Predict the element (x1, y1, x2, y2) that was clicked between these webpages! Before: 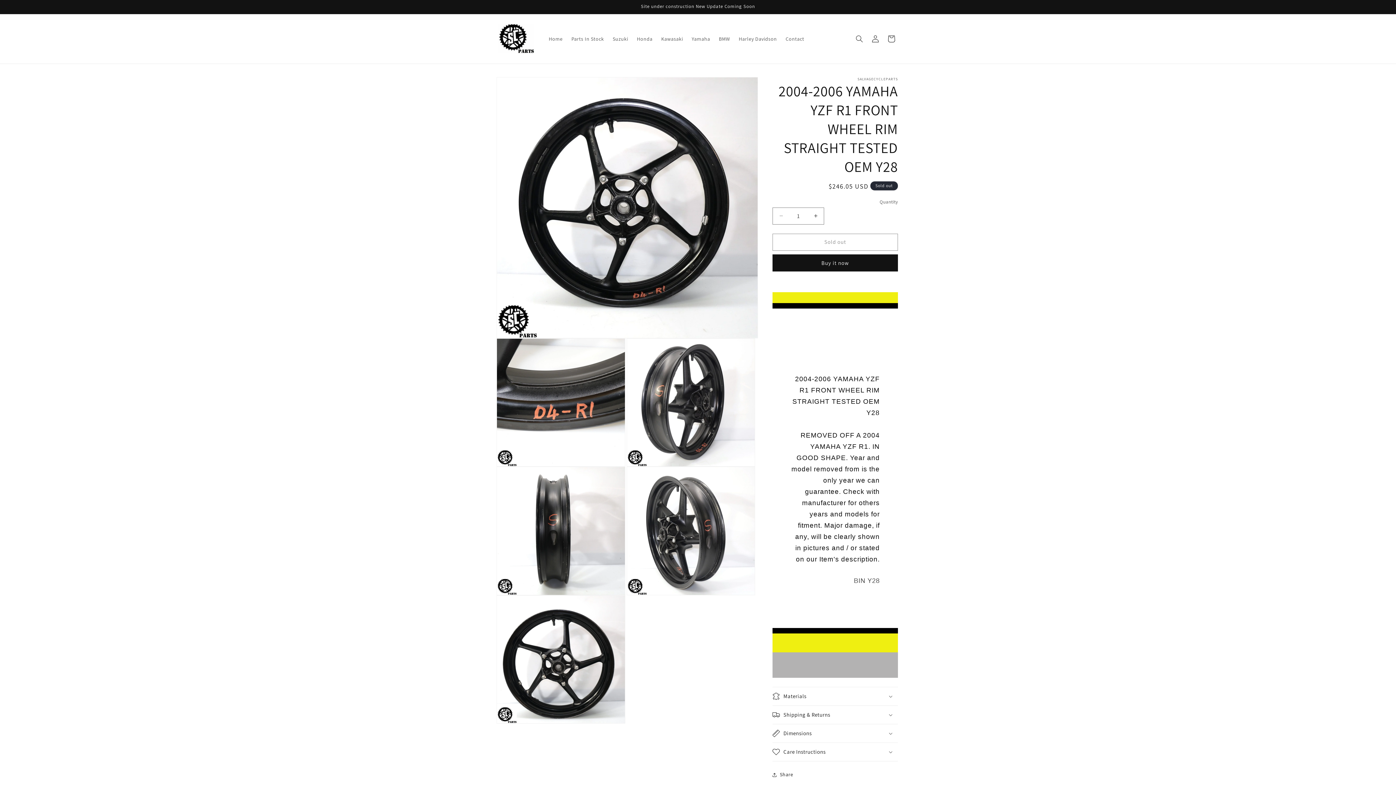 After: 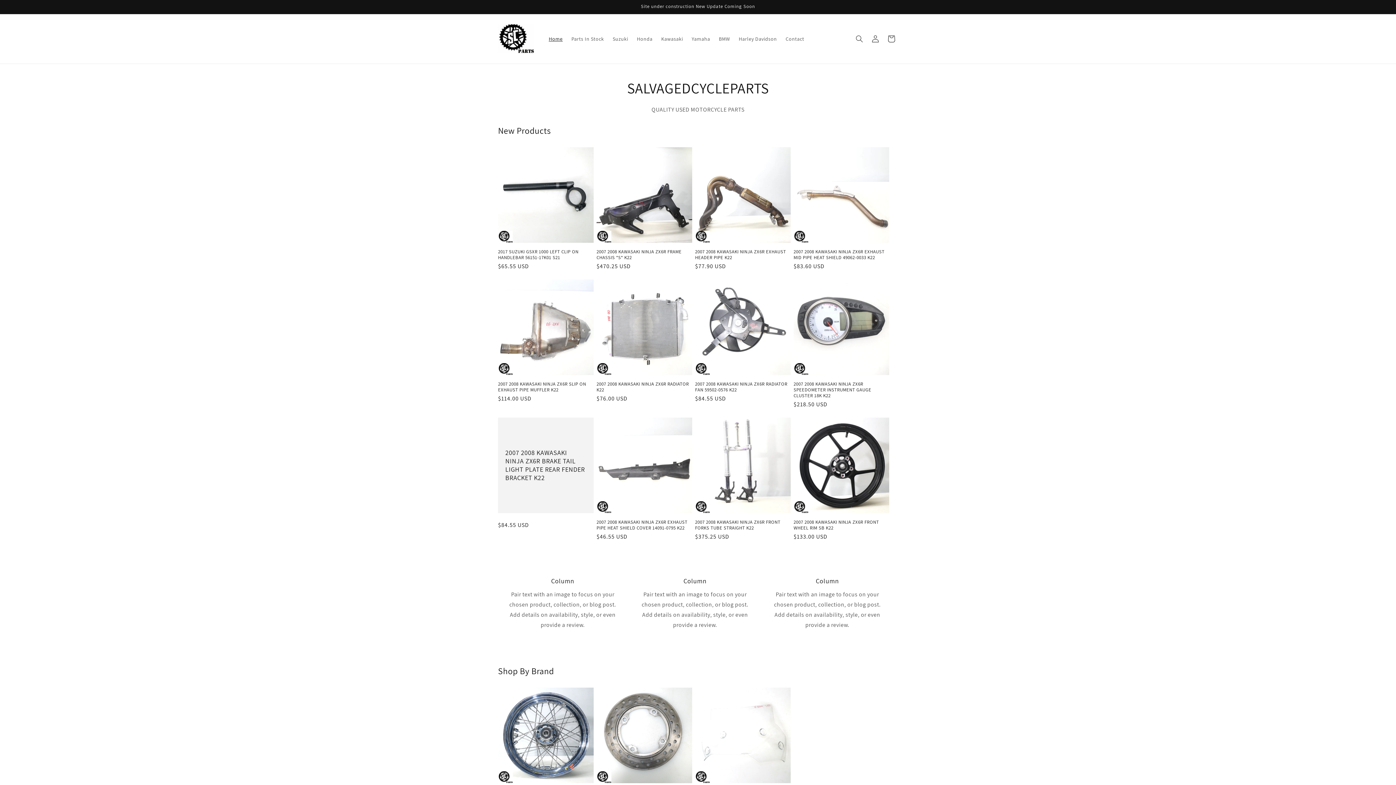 Action: bbox: (495, 21, 537, 56)